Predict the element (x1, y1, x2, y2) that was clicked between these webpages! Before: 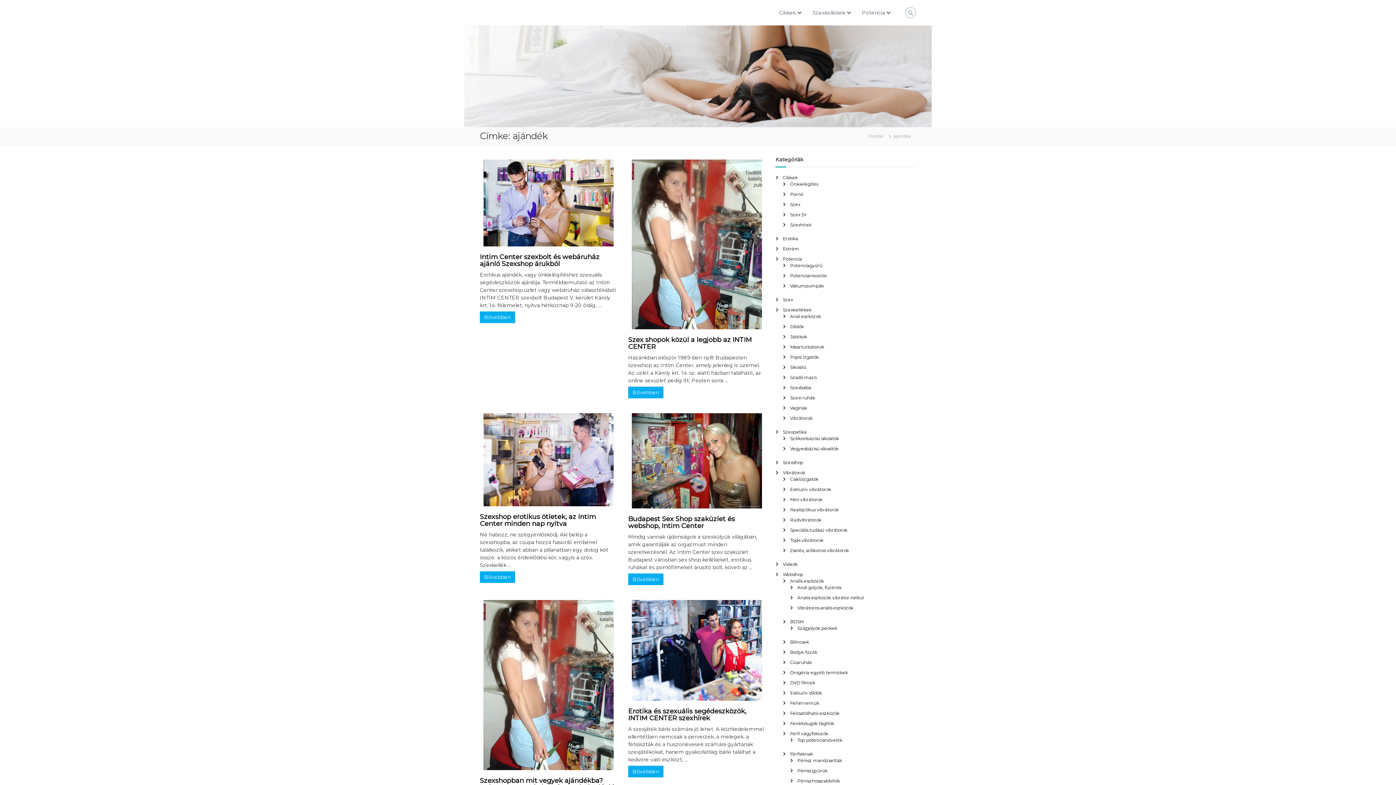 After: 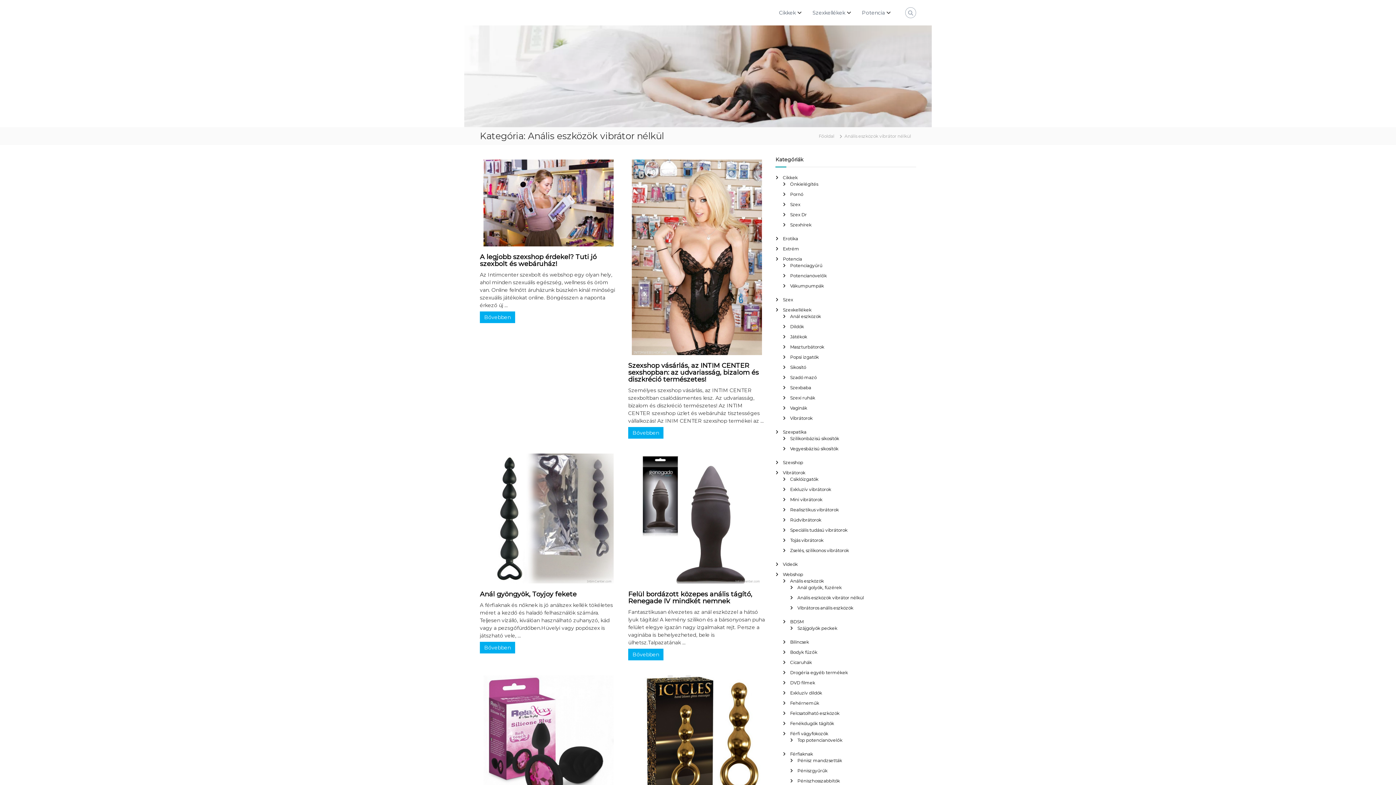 Action: label: Anális eszközök vibrátor nélkül bbox: (797, 595, 864, 600)